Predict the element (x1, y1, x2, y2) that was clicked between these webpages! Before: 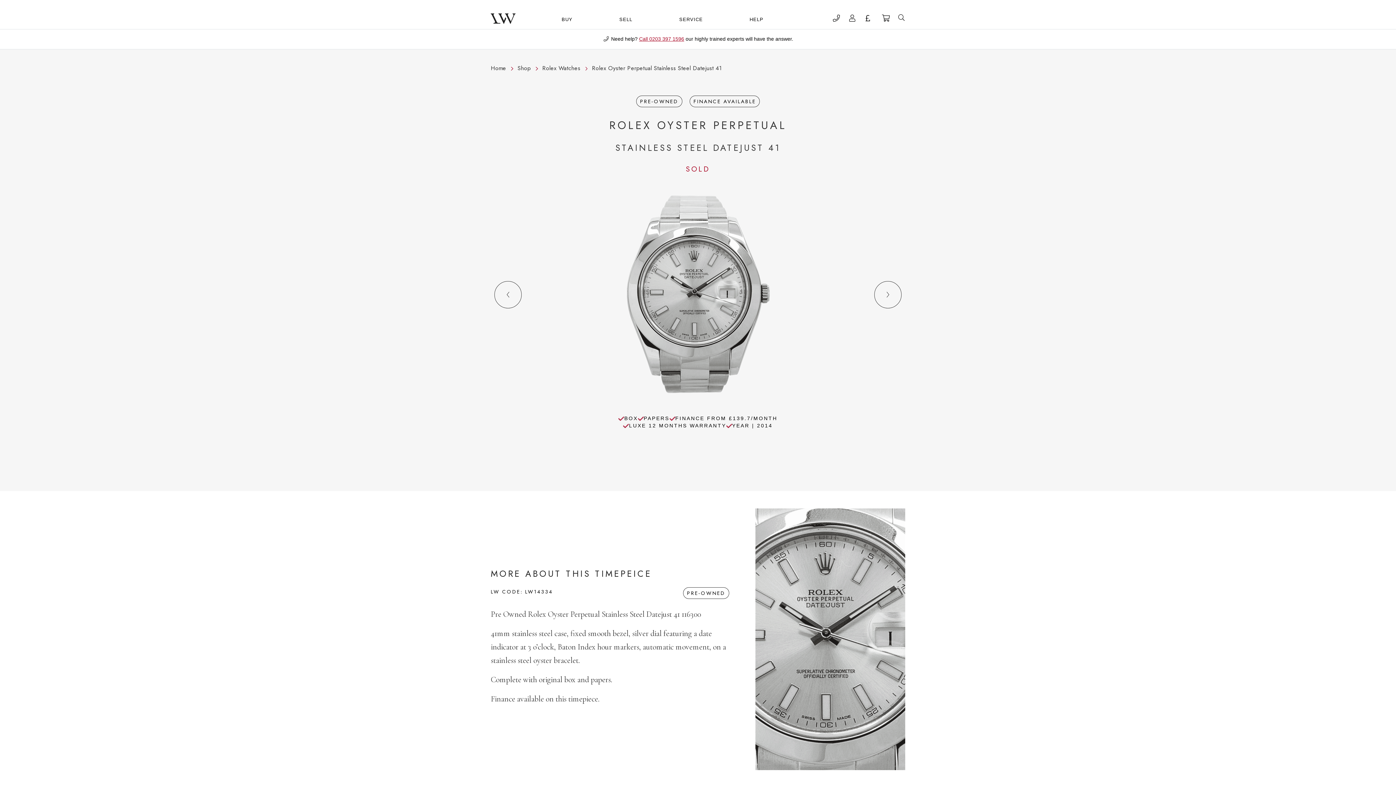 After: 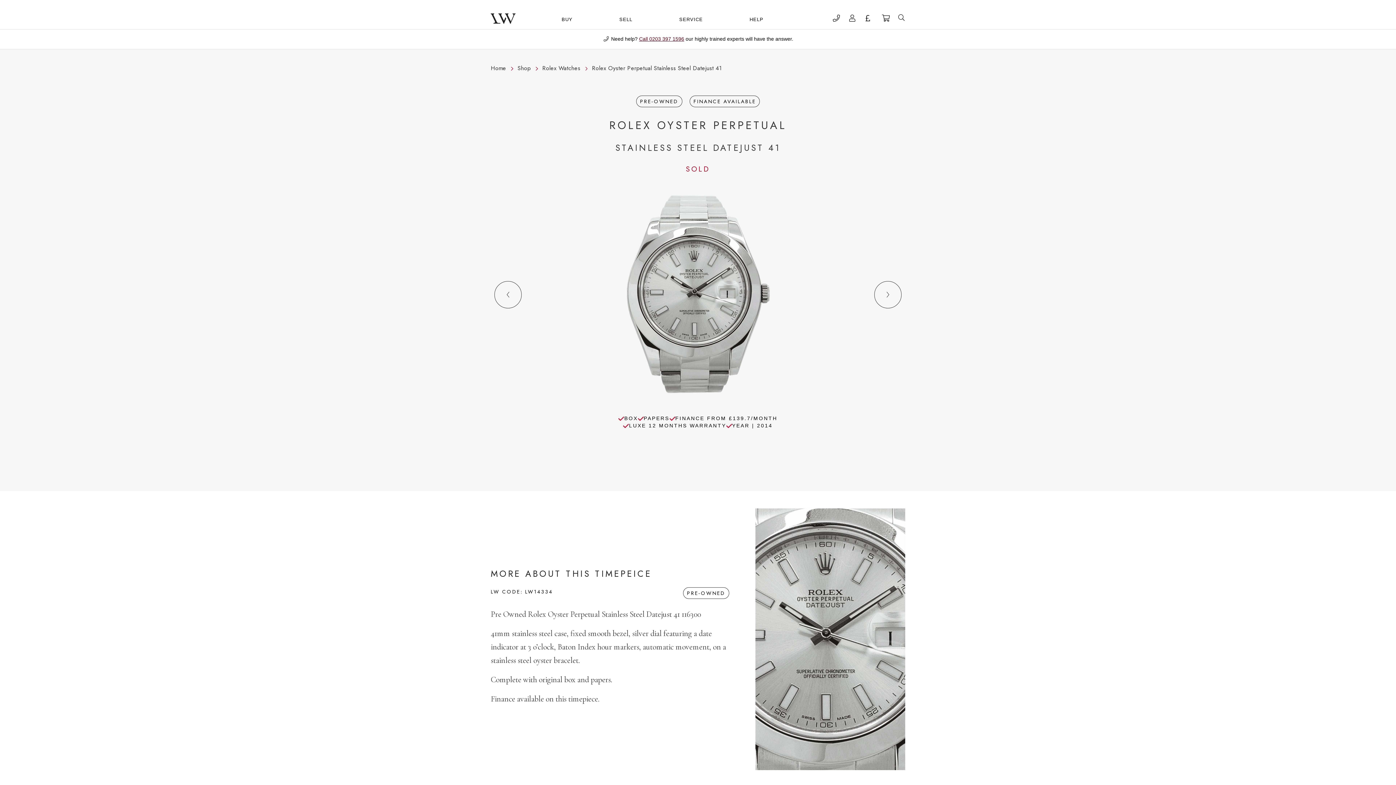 Action: label: Call 0203 397 1596 bbox: (639, 36, 684, 41)